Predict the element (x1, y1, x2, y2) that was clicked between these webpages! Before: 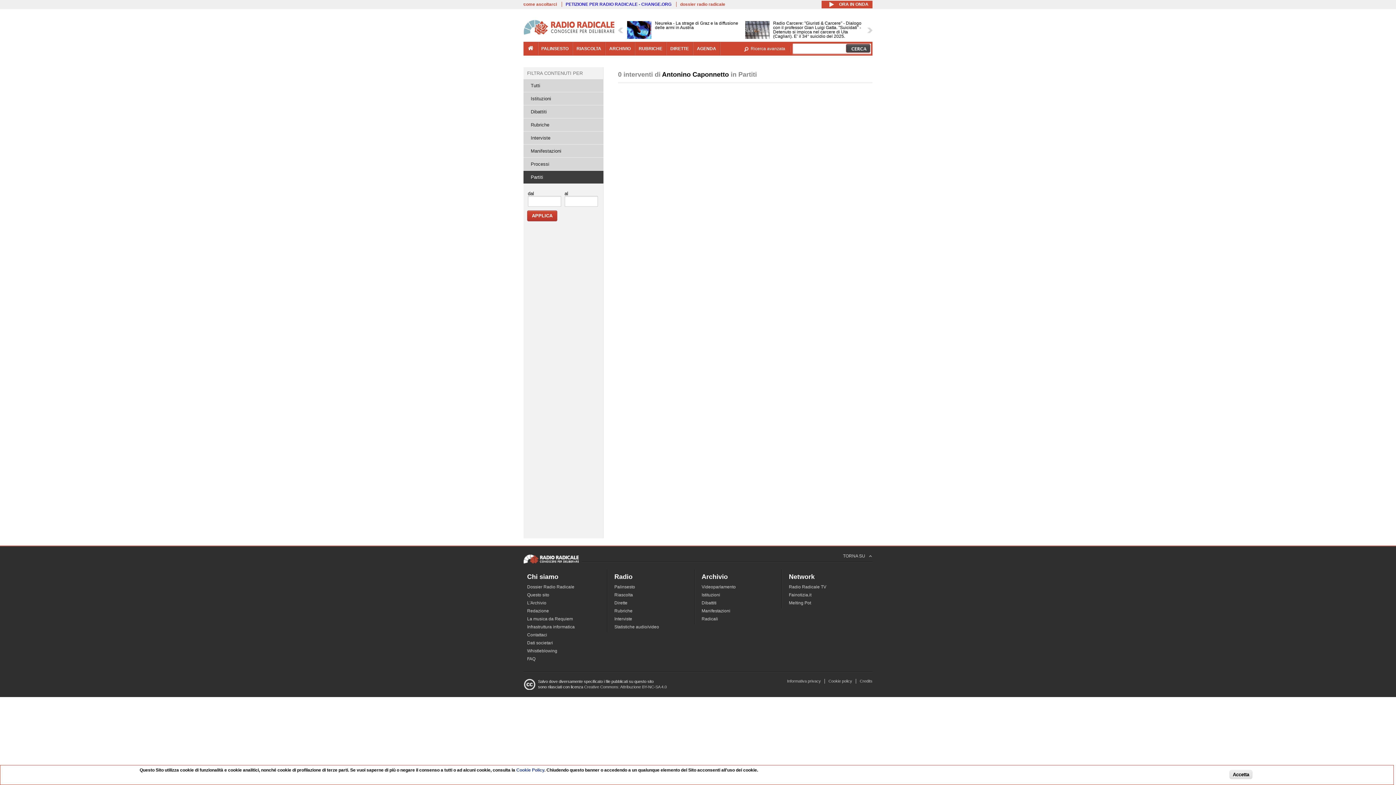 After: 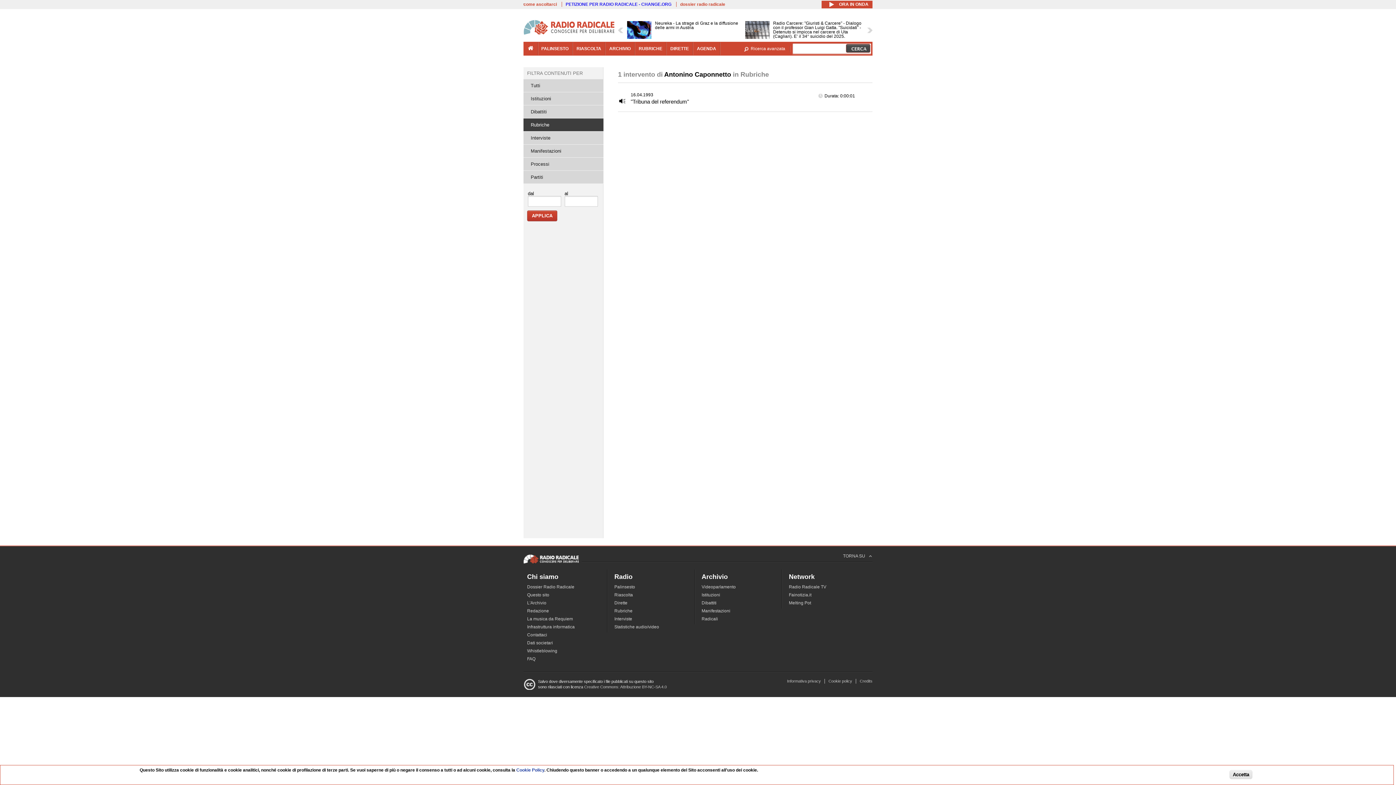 Action: bbox: (523, 118, 603, 131) label: Rubriche